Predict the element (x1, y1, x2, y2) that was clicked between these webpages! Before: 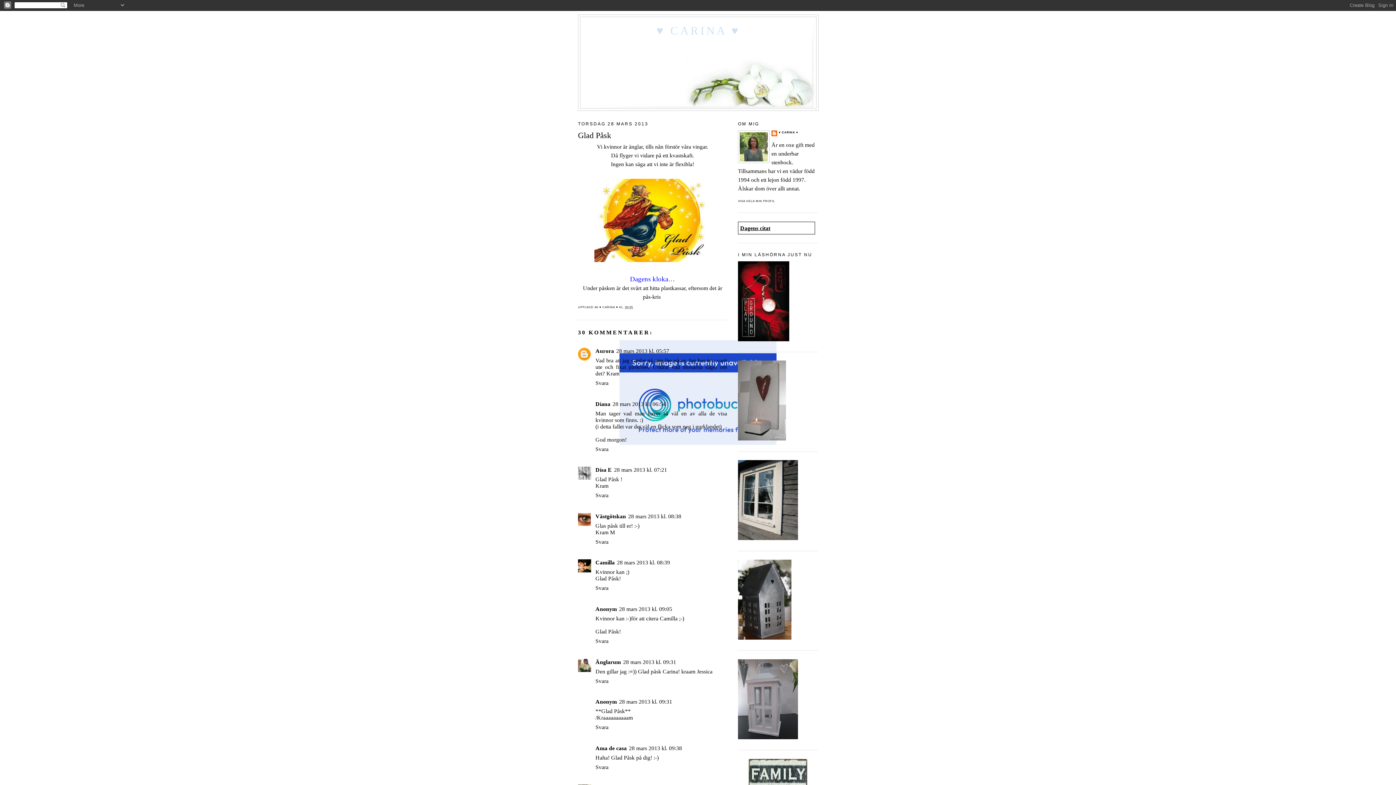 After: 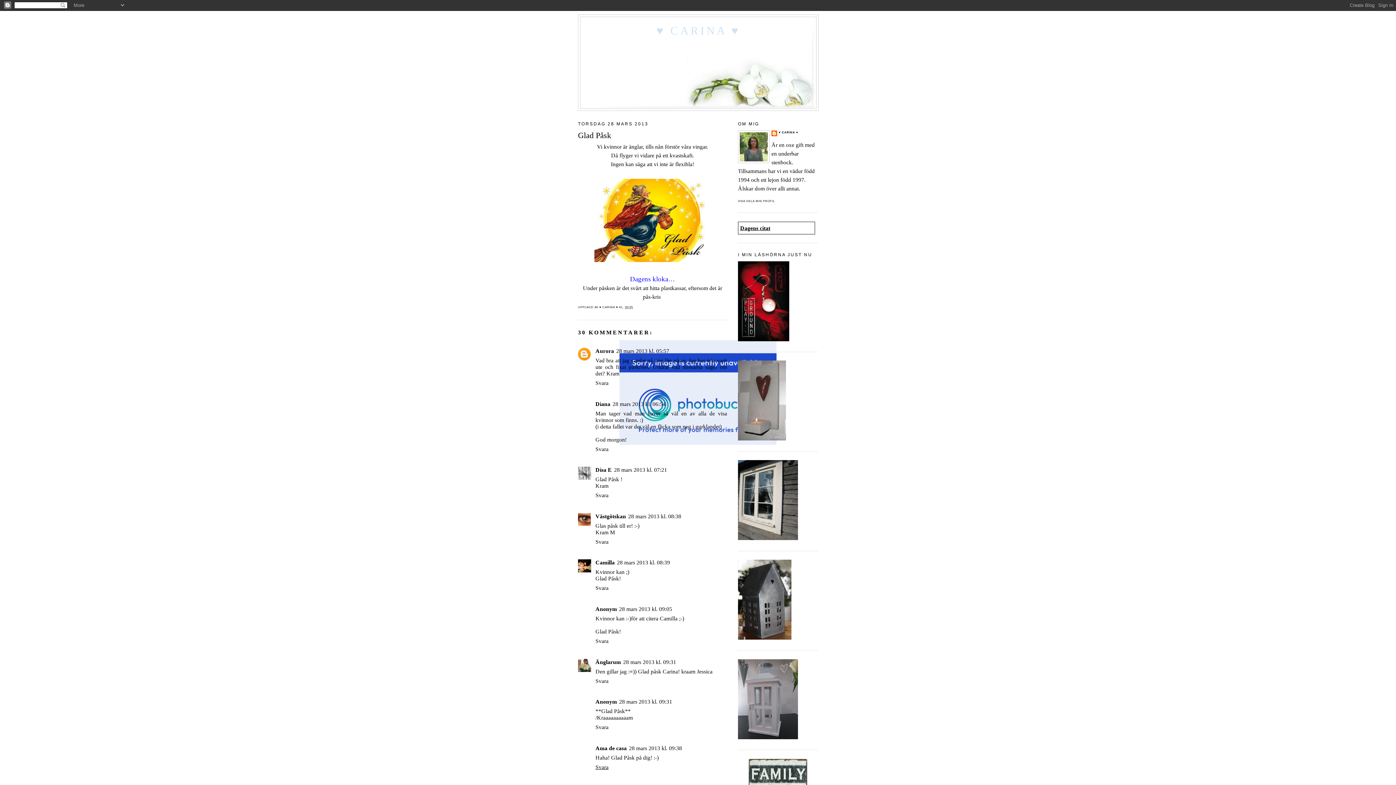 Action: label: Svara bbox: (595, 762, 610, 770)